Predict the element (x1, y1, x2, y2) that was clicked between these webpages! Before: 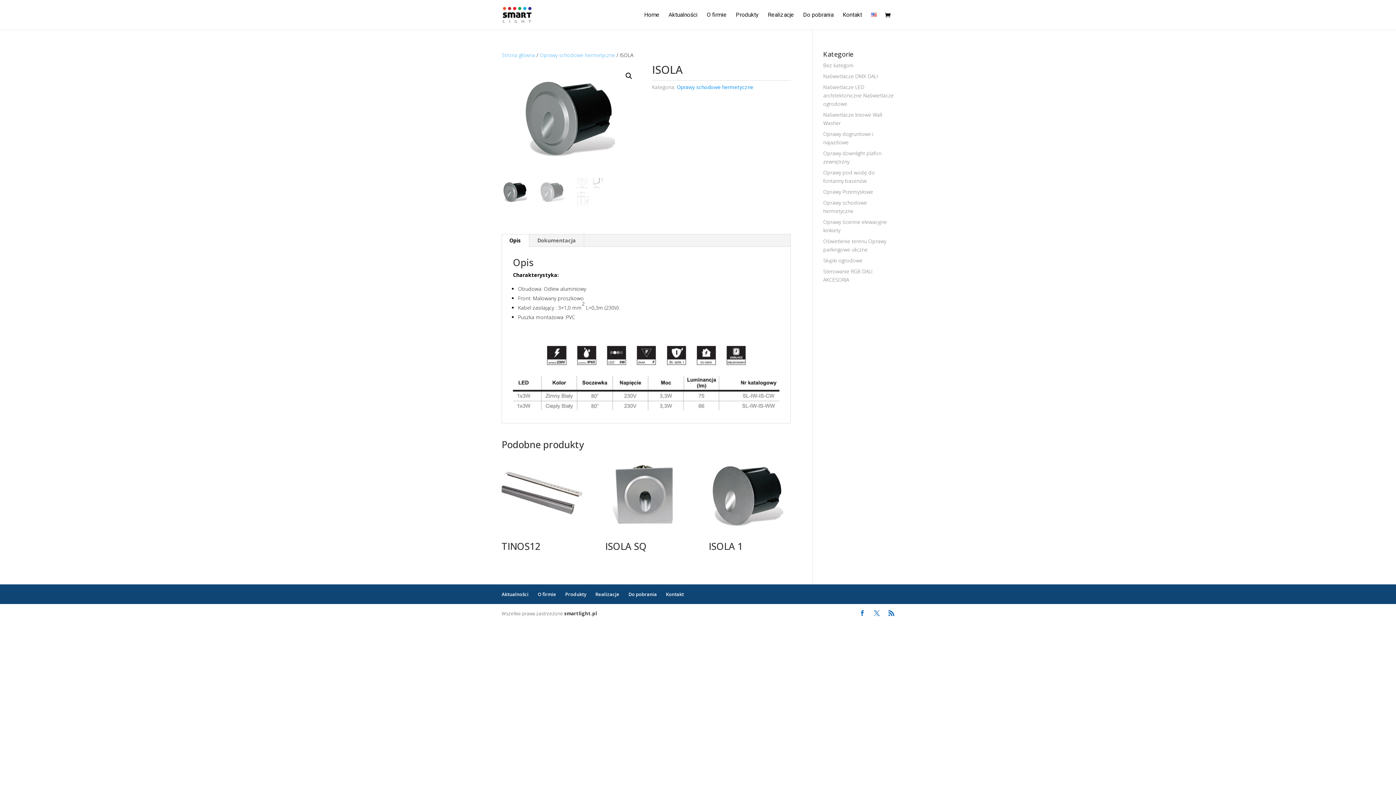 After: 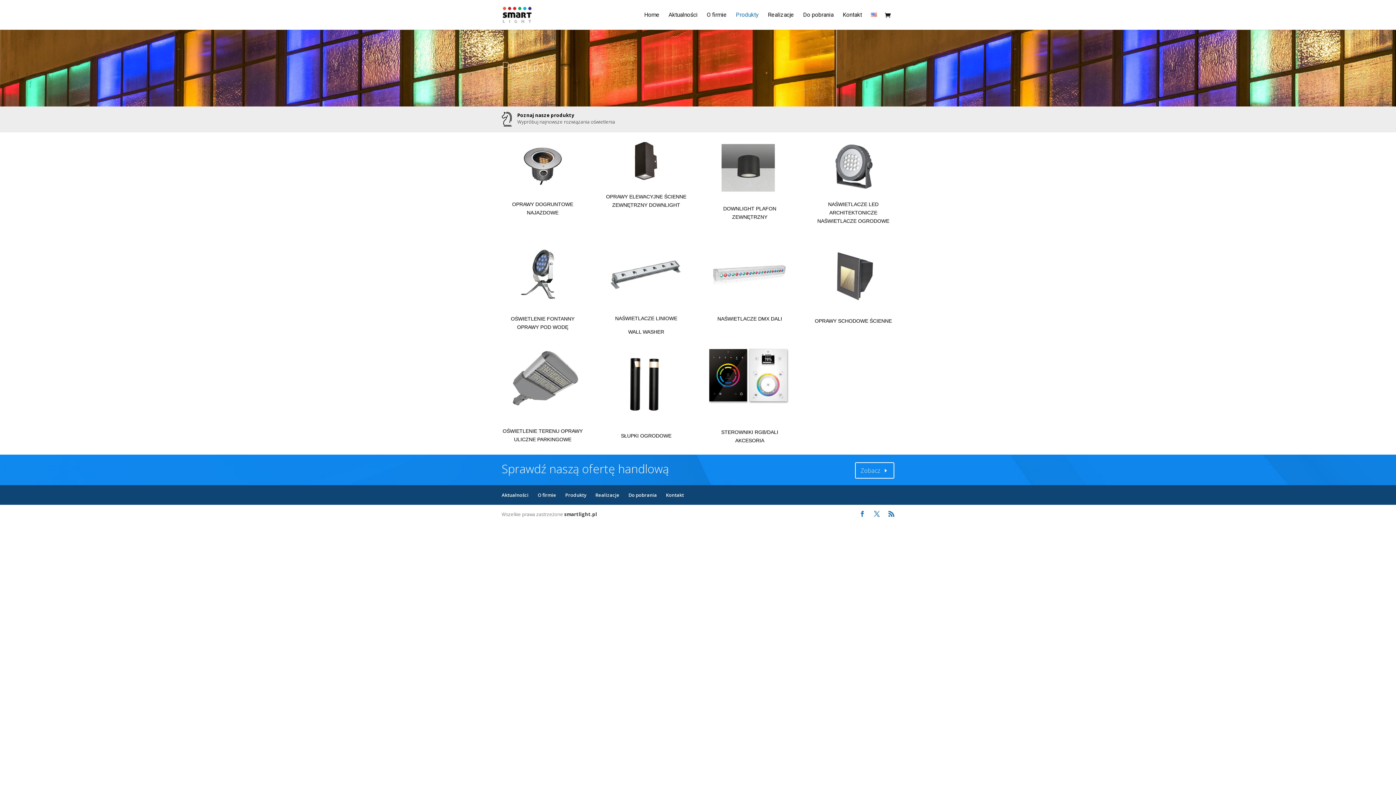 Action: label: Produkty bbox: (565, 591, 586, 597)